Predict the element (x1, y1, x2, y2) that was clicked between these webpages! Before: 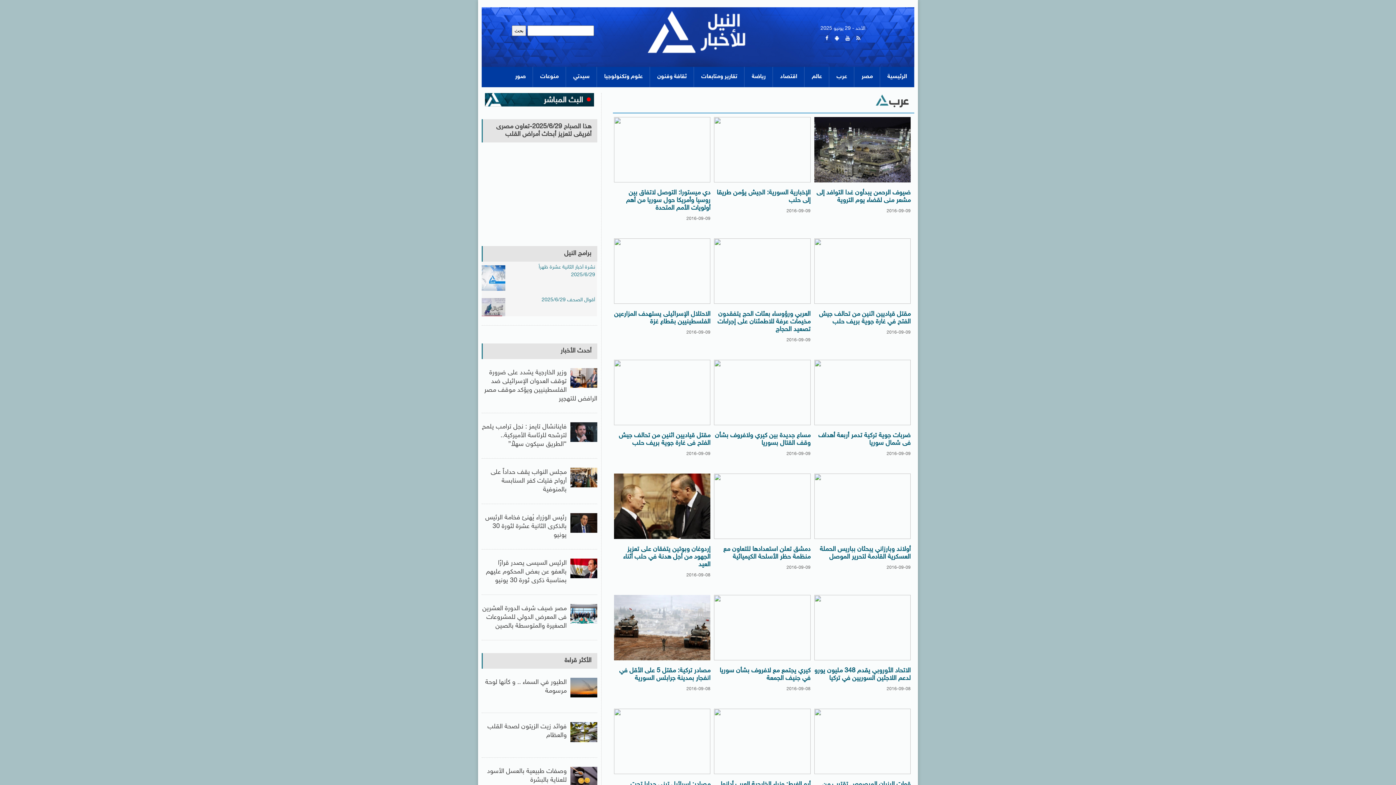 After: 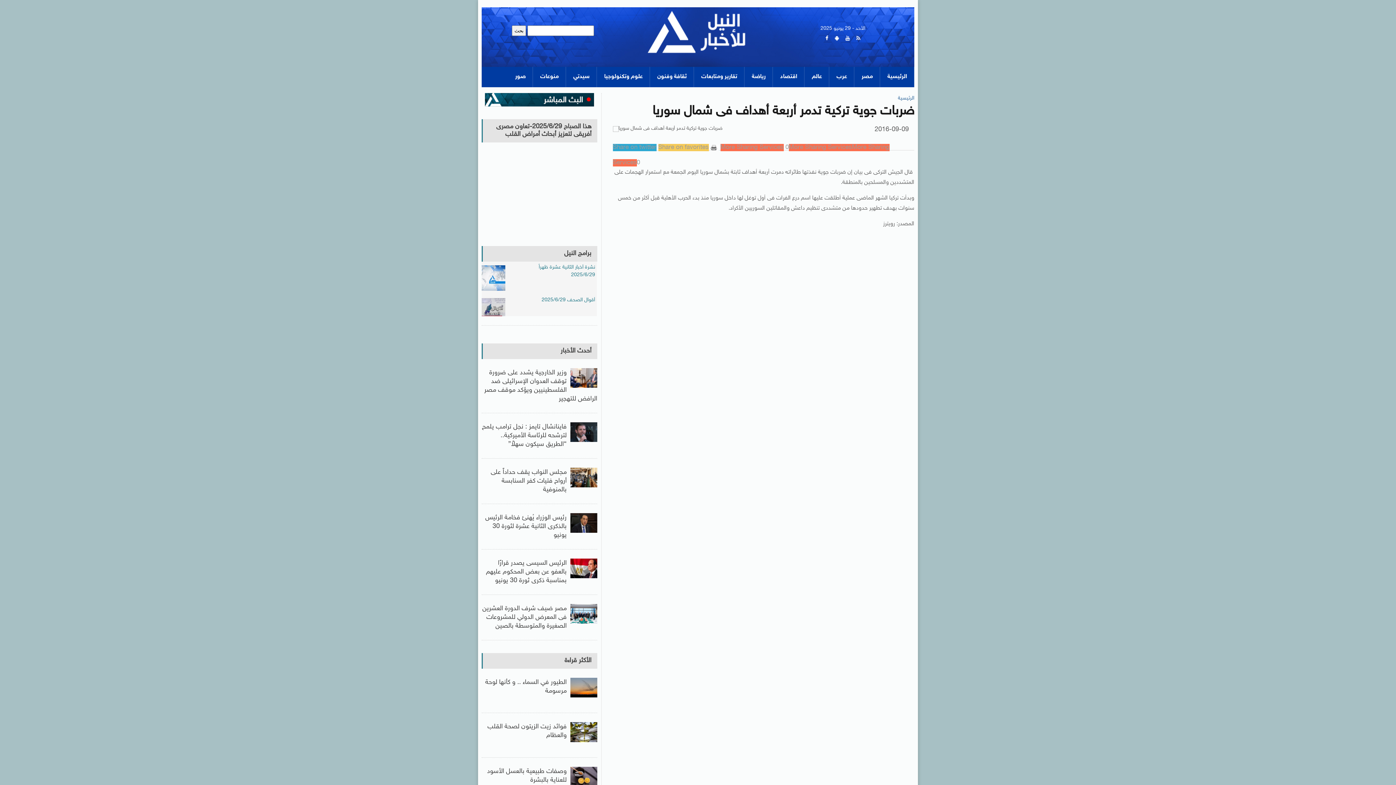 Action: bbox: (814, 360, 910, 425)